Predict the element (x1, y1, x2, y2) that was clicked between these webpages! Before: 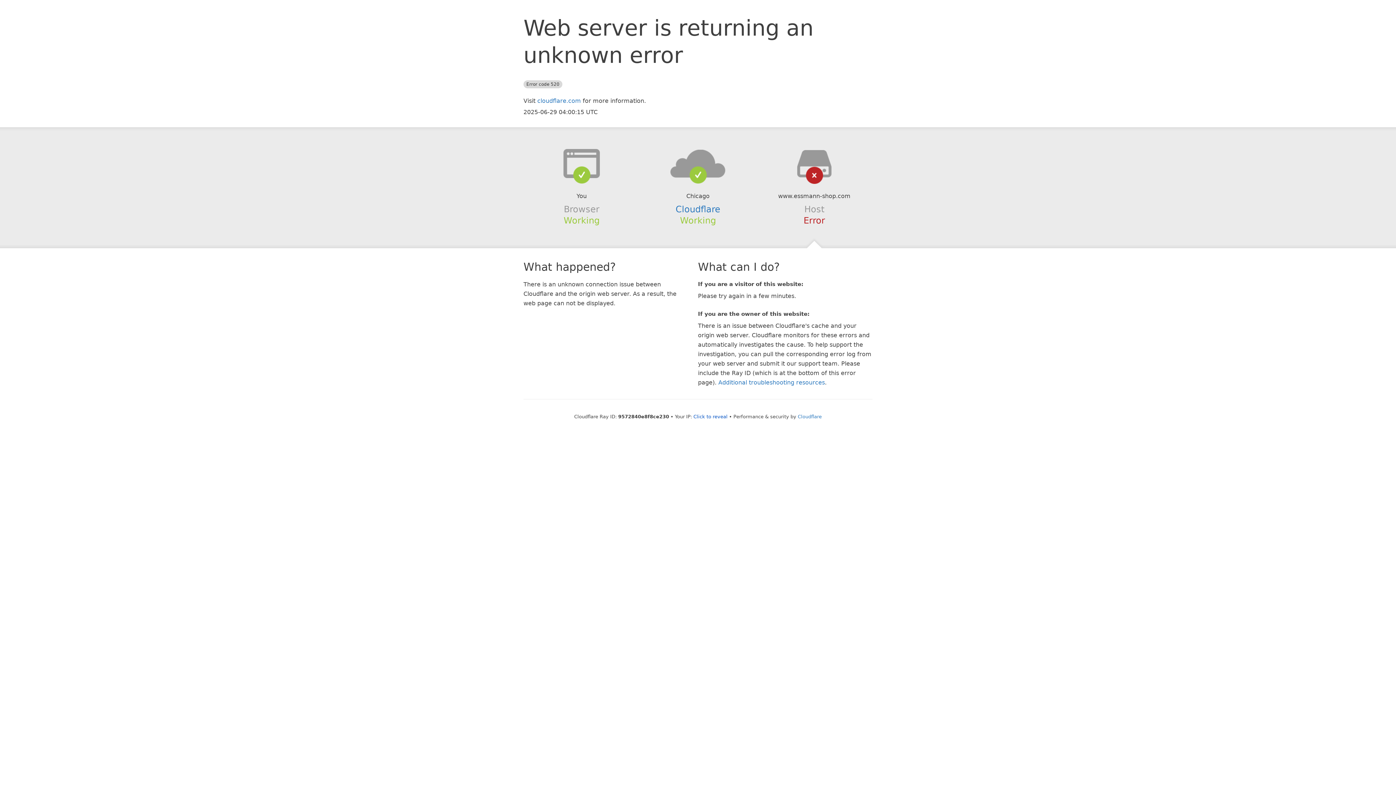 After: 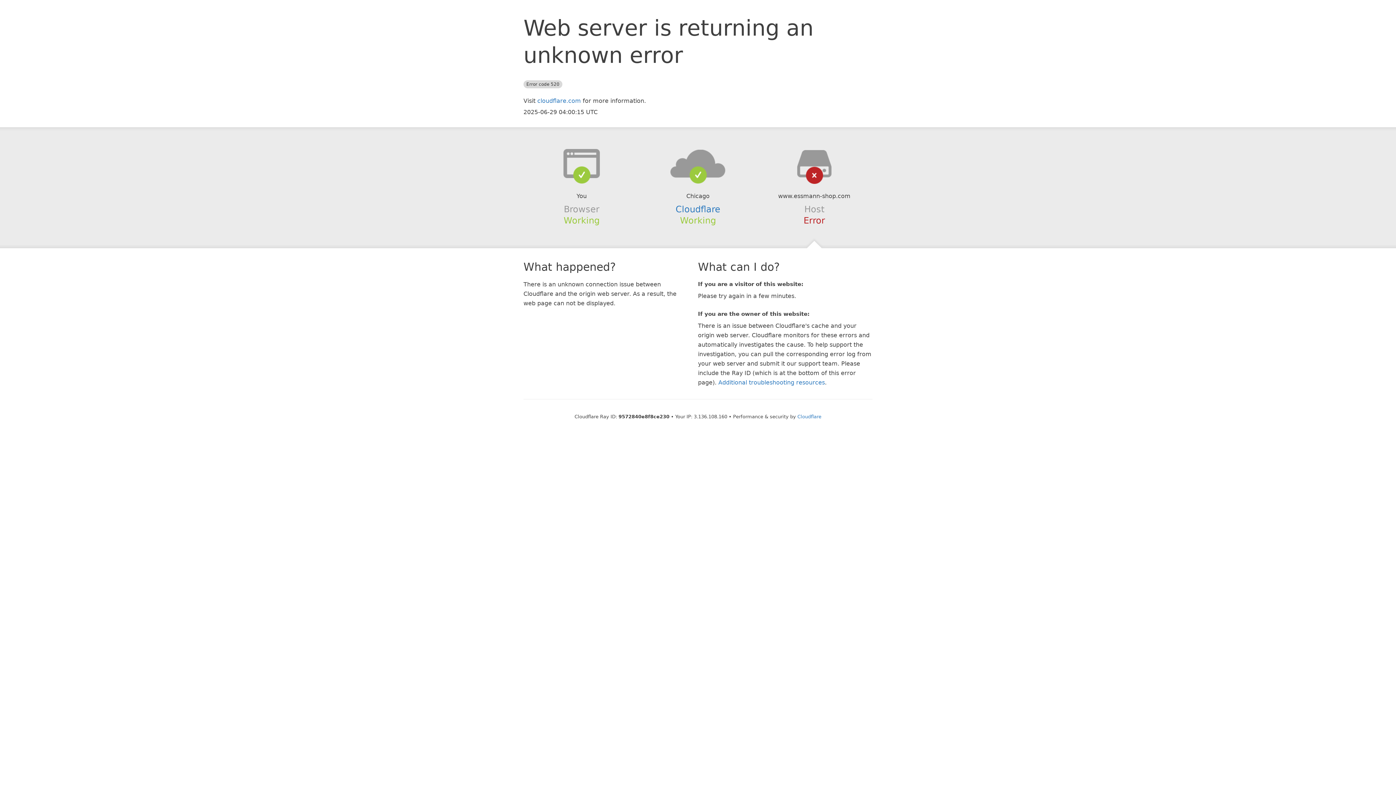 Action: bbox: (693, 414, 727, 419) label: Click to reveal